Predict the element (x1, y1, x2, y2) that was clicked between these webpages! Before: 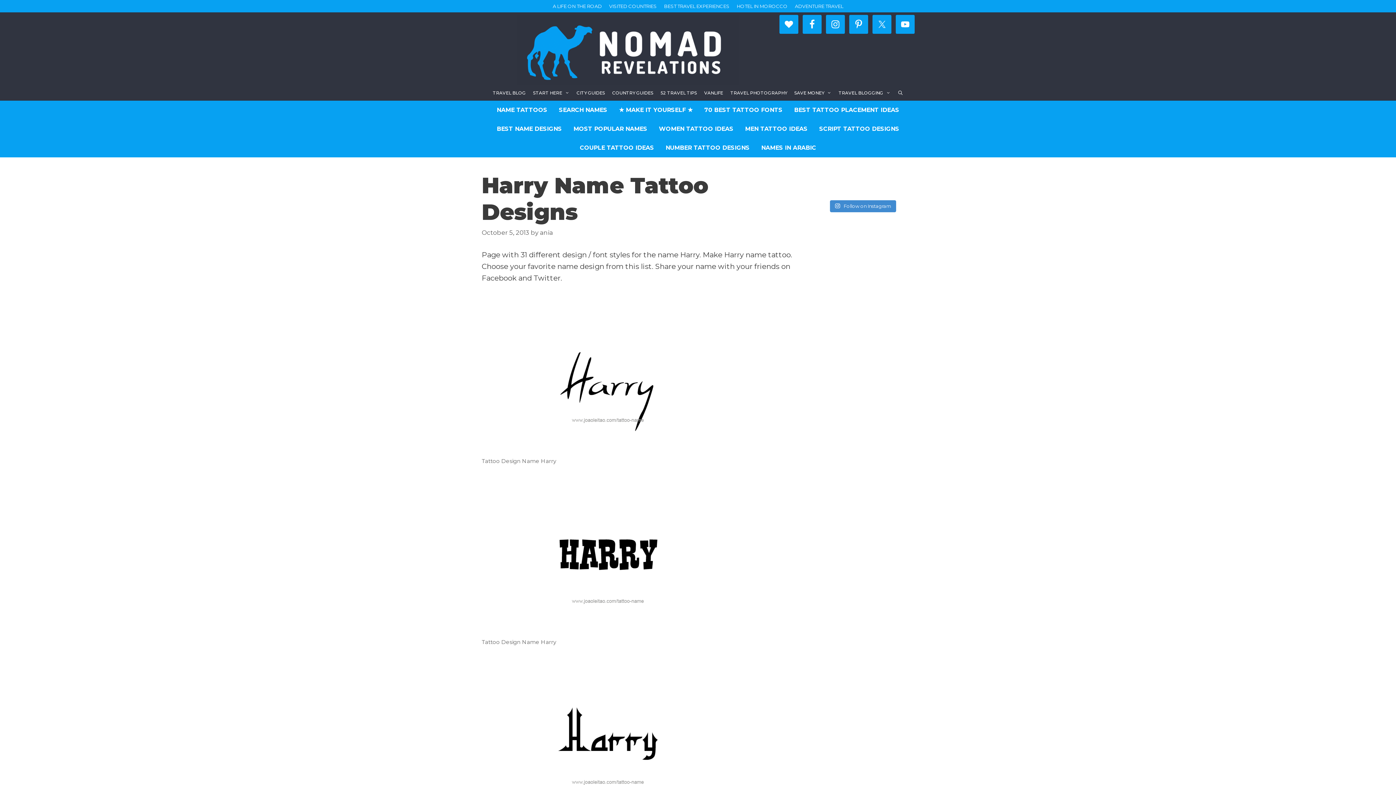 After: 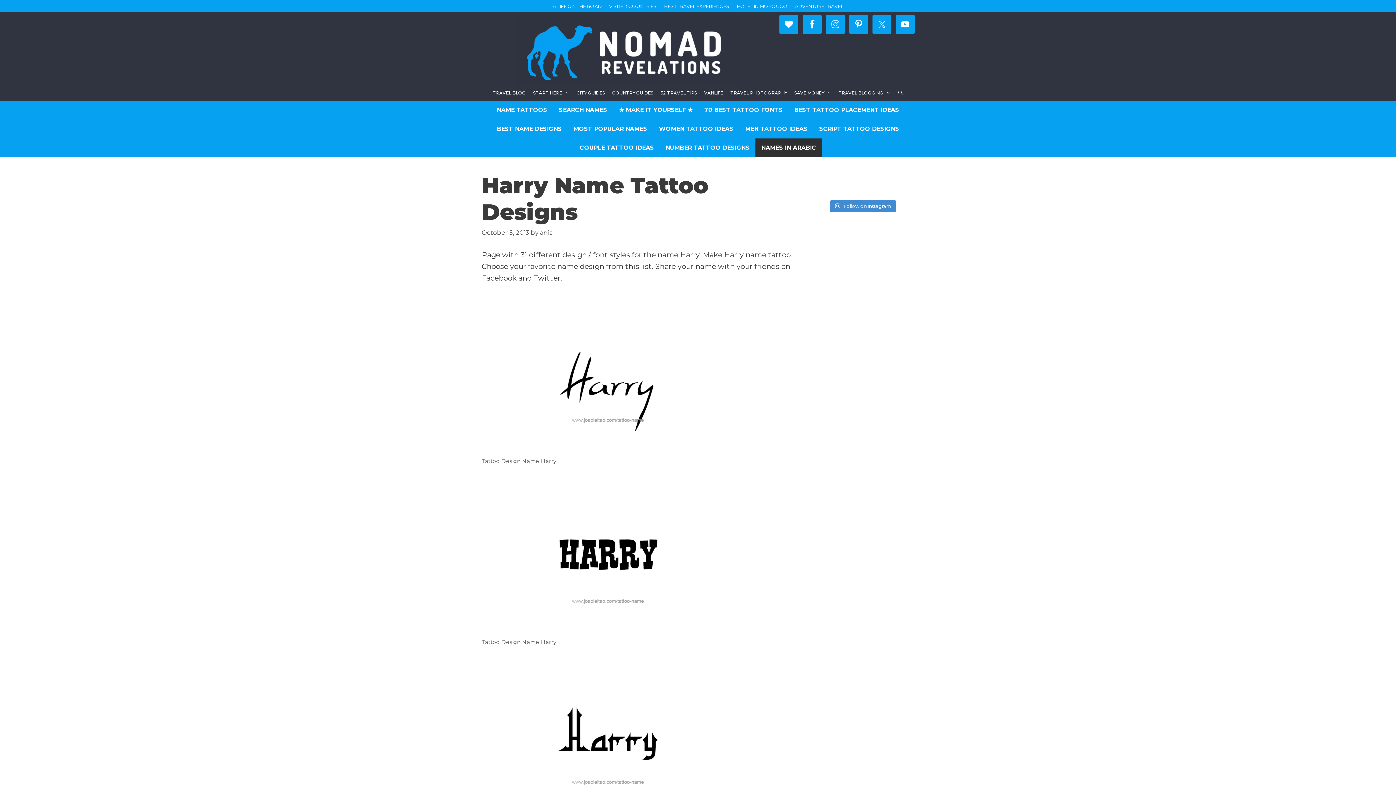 Action: bbox: (755, 138, 822, 157) label: NAMES IN ARABIC